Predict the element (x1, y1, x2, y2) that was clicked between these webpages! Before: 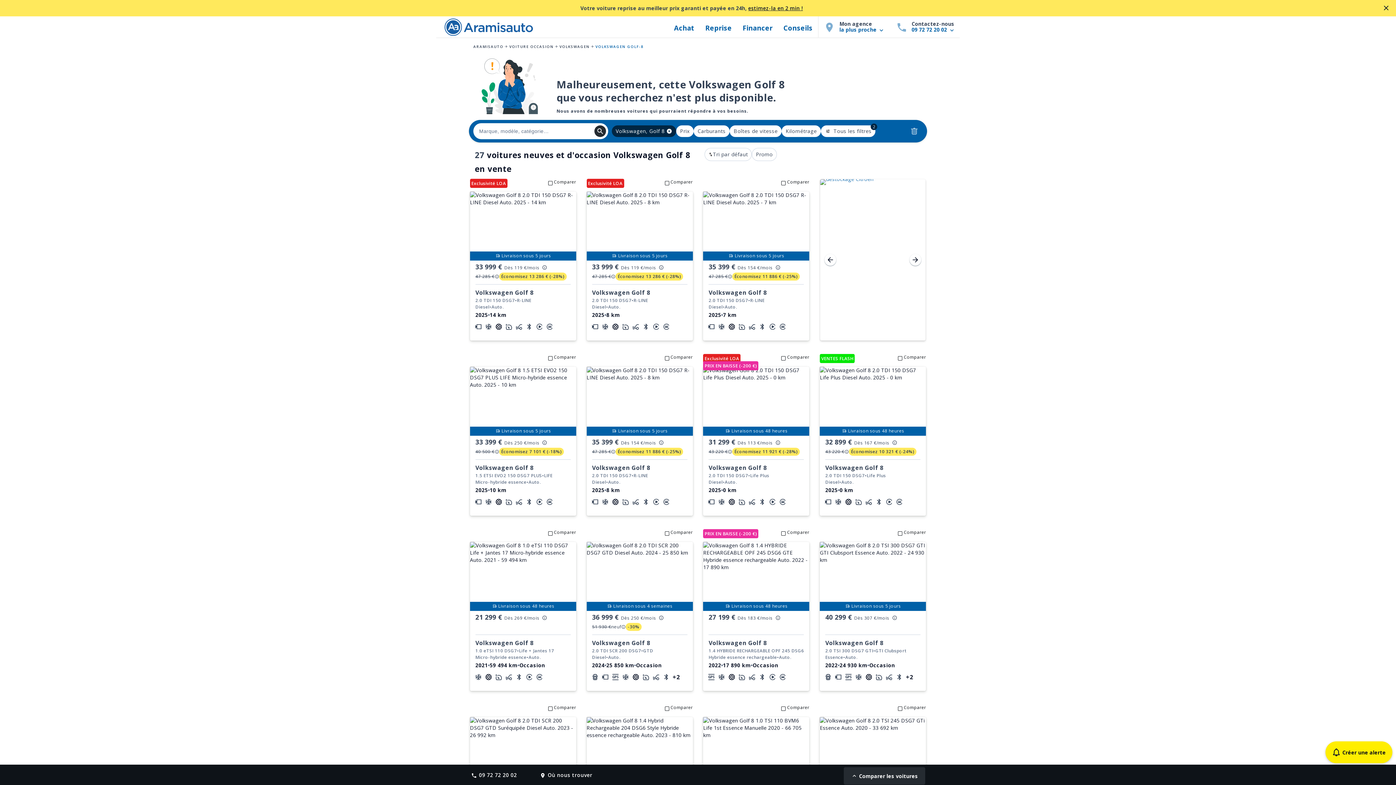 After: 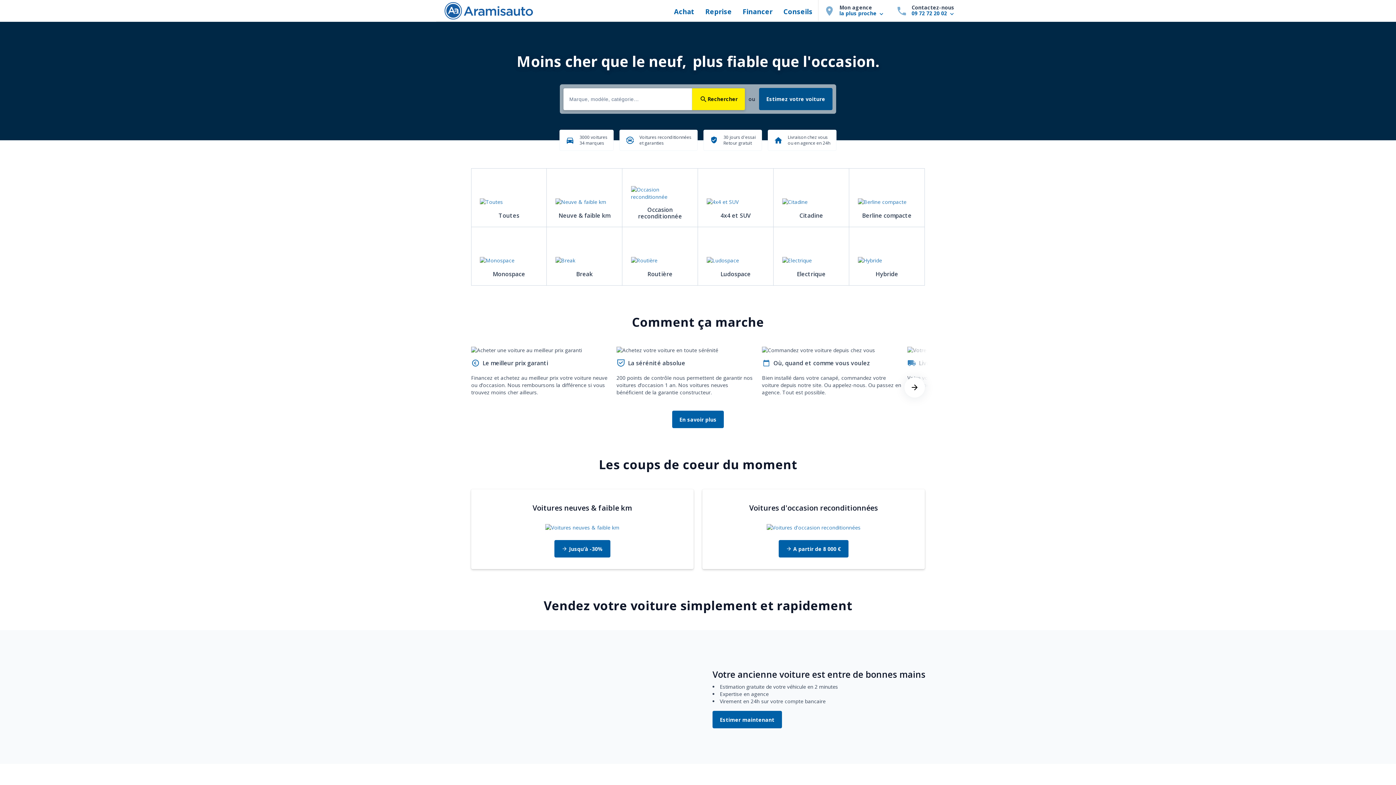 Action: bbox: (473, 44, 503, 49) label: ARAMISAUTO